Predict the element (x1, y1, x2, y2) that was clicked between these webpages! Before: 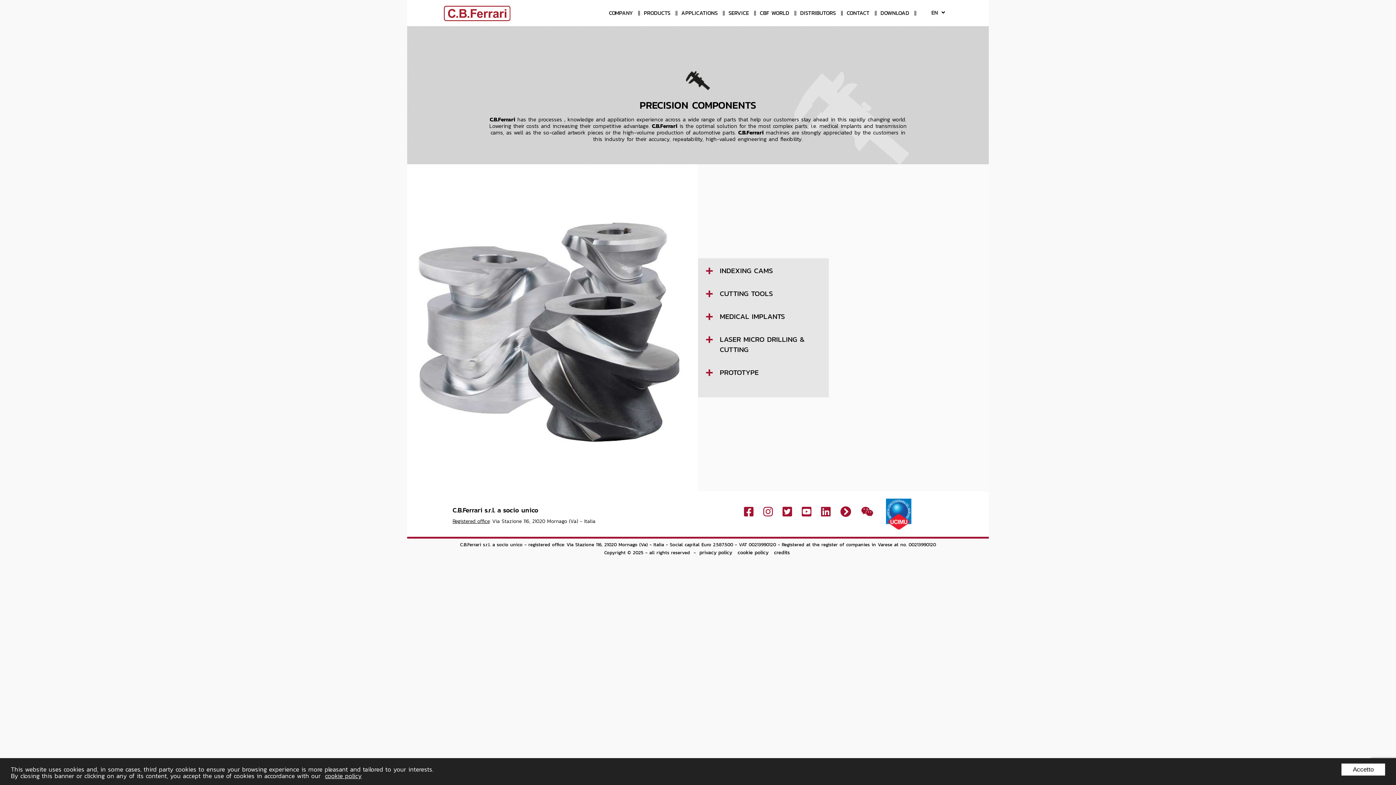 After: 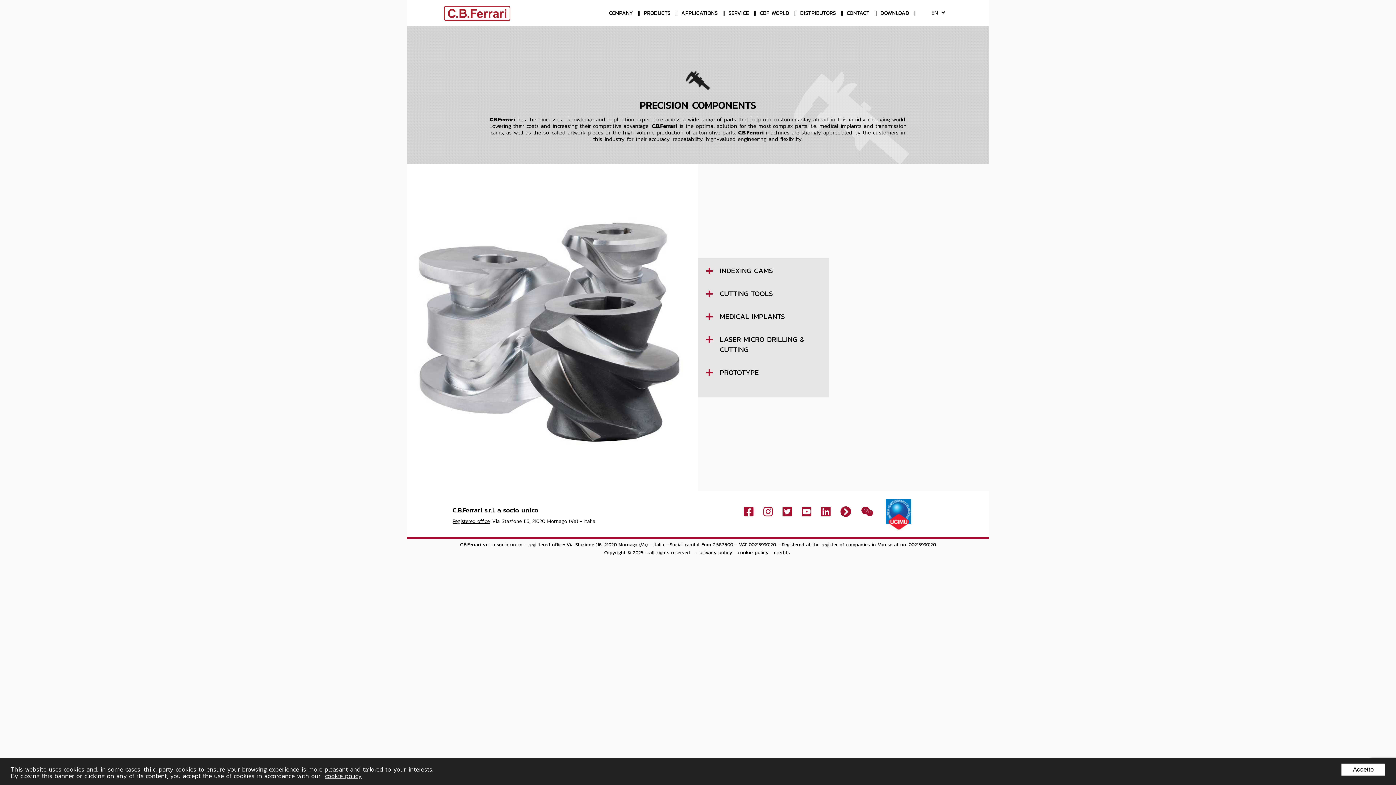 Action: bbox: (782, 506, 792, 517)